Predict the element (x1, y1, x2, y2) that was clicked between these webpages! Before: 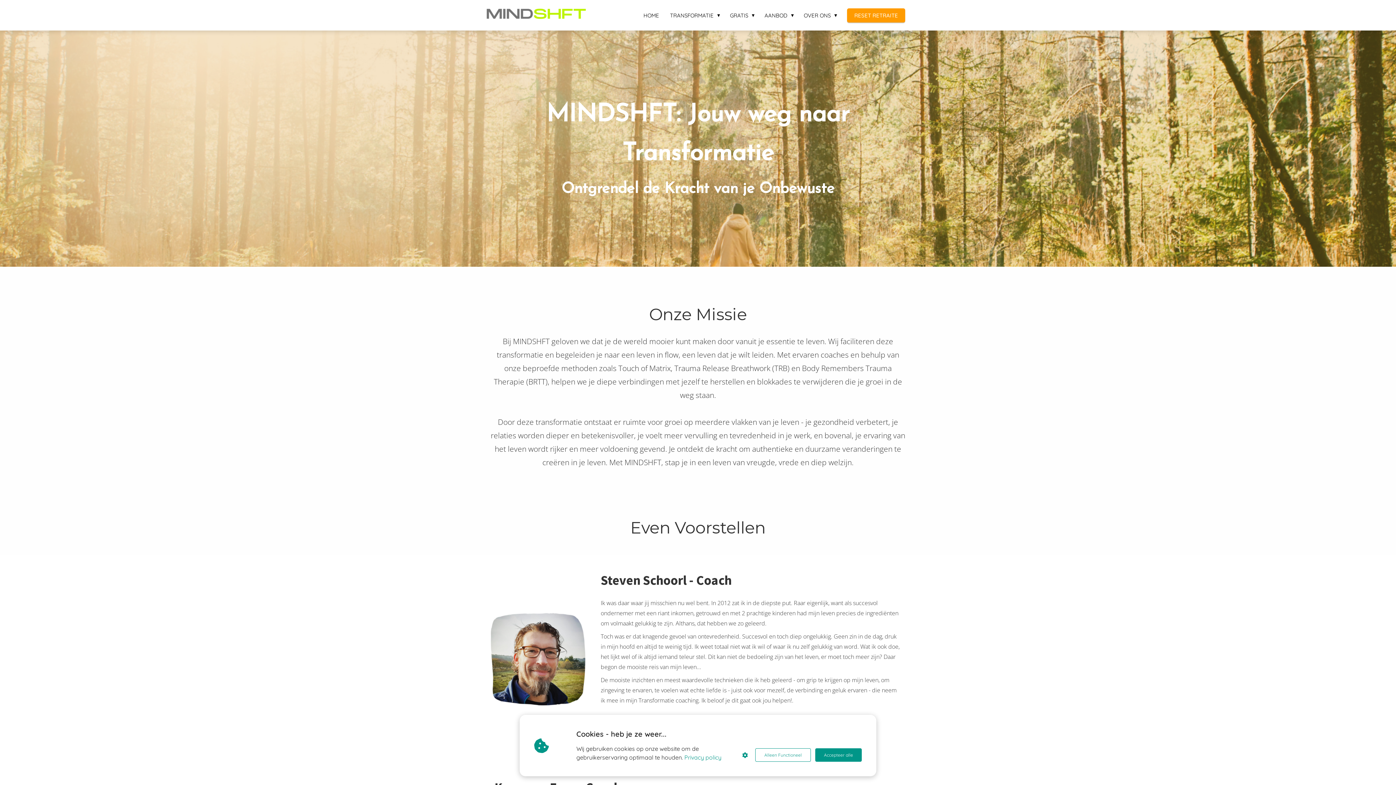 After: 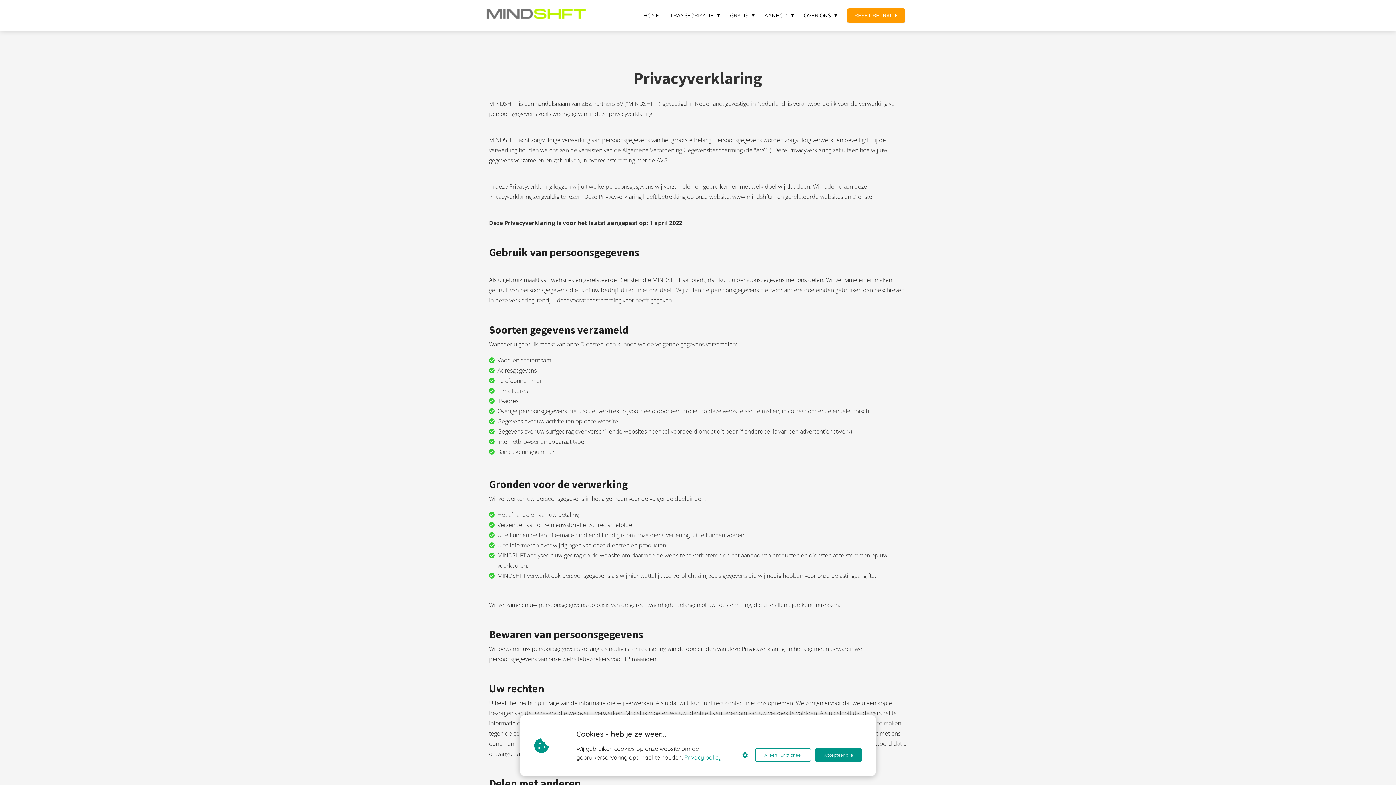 Action: label: Privacy policy bbox: (684, 753, 721, 762)